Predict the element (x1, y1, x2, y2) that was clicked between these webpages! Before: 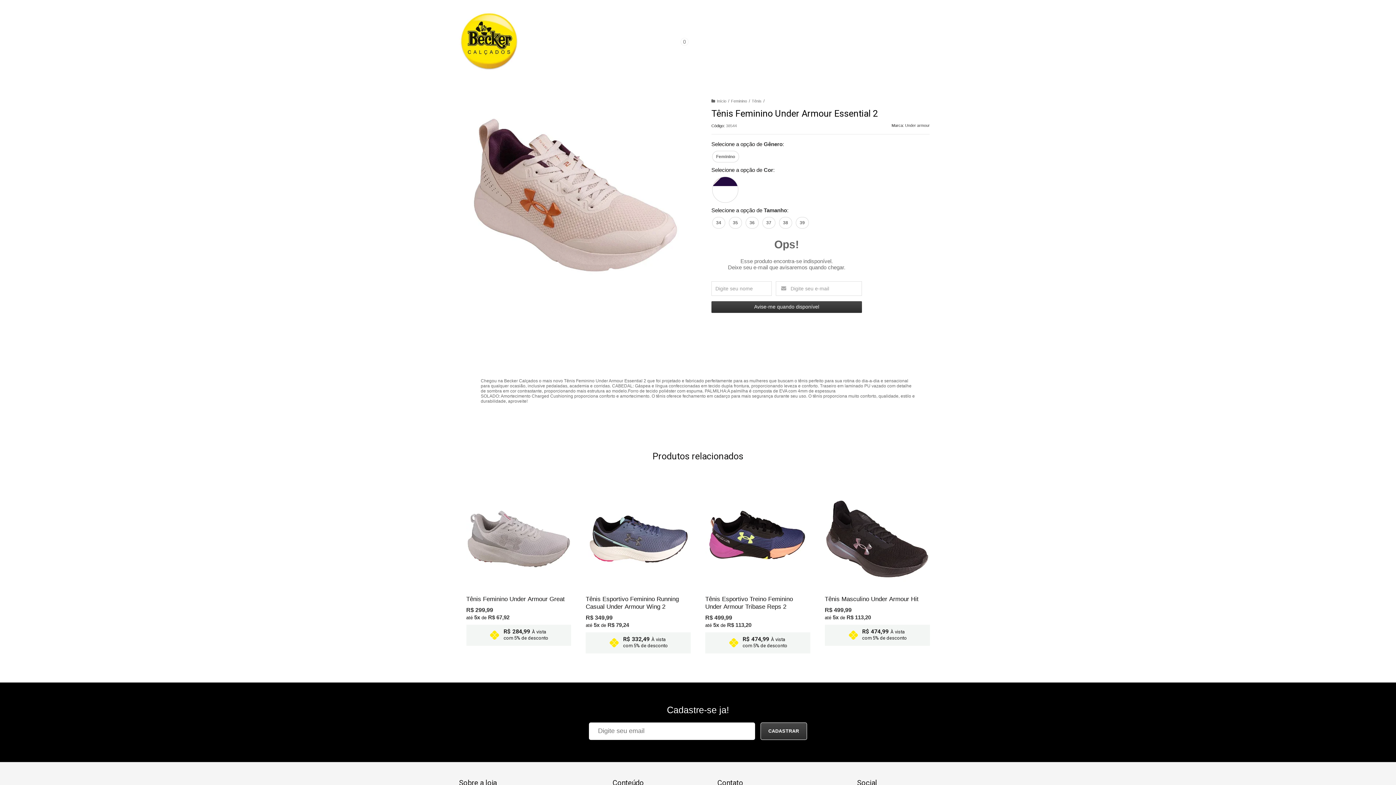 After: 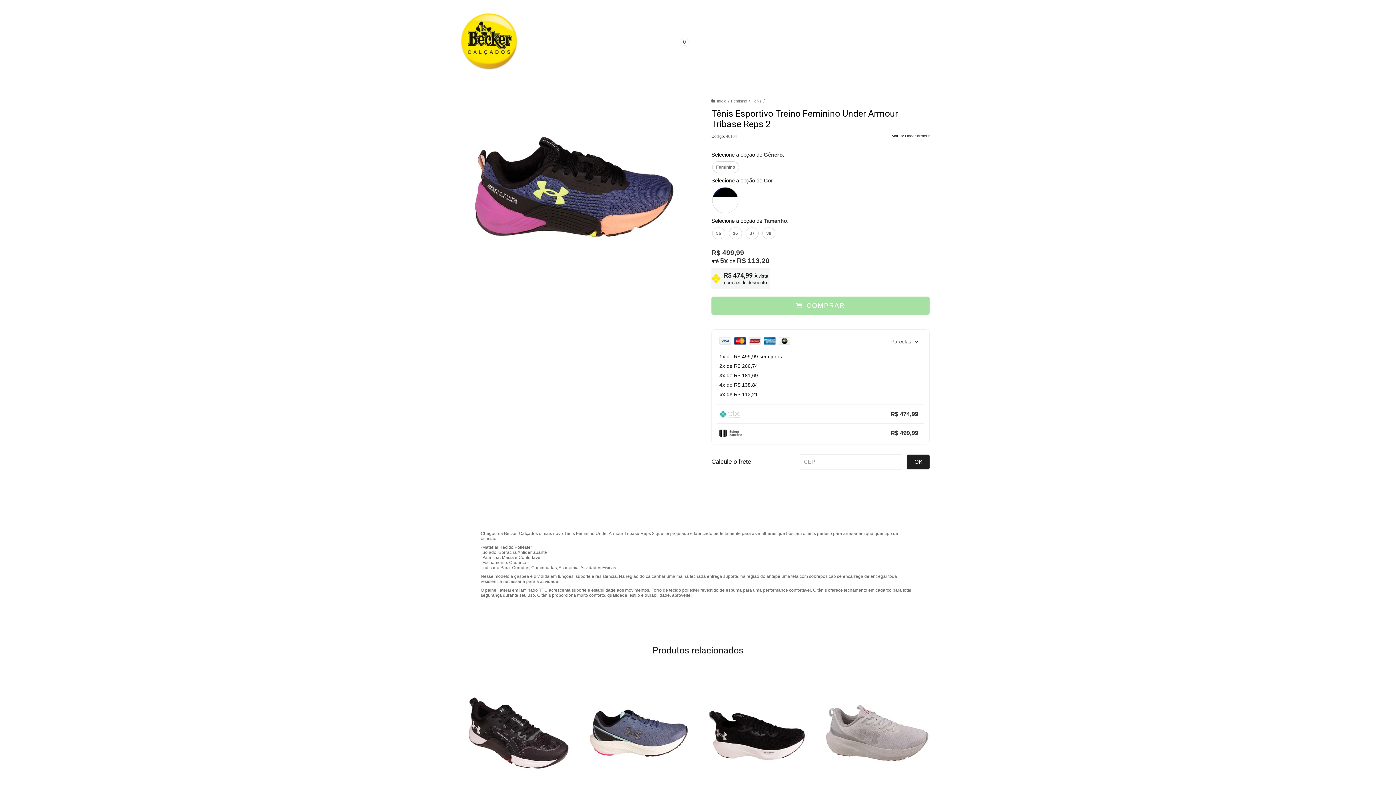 Action: bbox: (700, 469, 815, 666)